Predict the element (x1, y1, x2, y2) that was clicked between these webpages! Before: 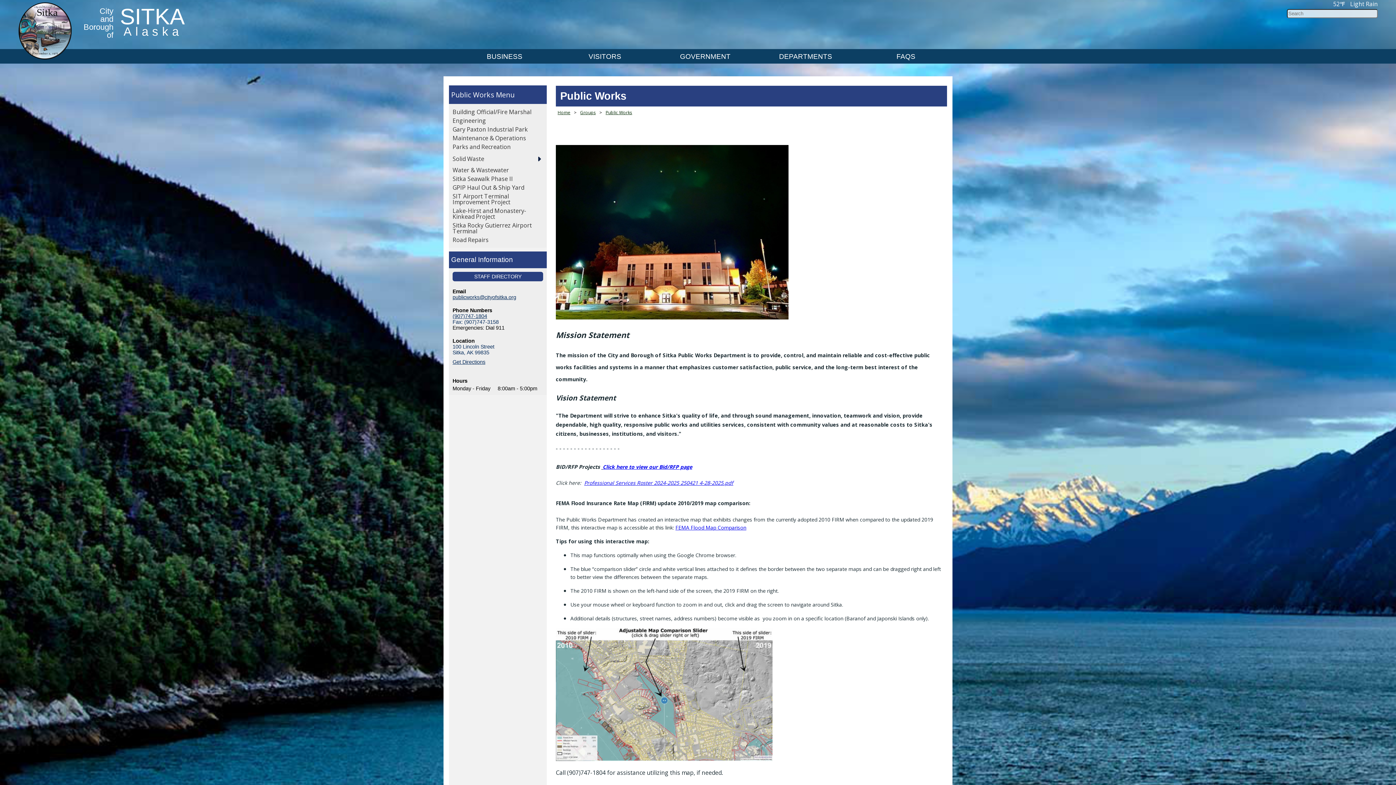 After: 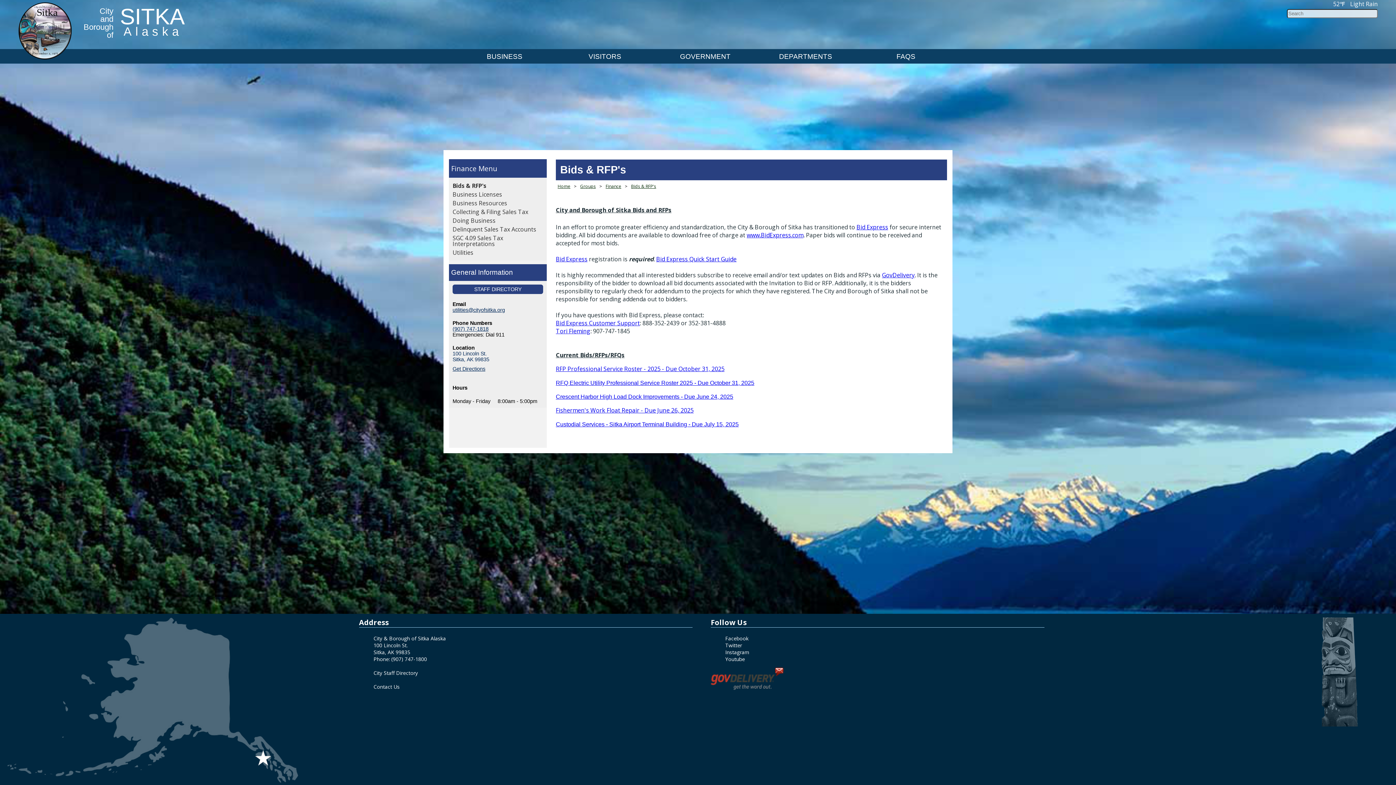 Action: label: Click here to view our Bid/RFP page bbox: (602, 463, 692, 470)